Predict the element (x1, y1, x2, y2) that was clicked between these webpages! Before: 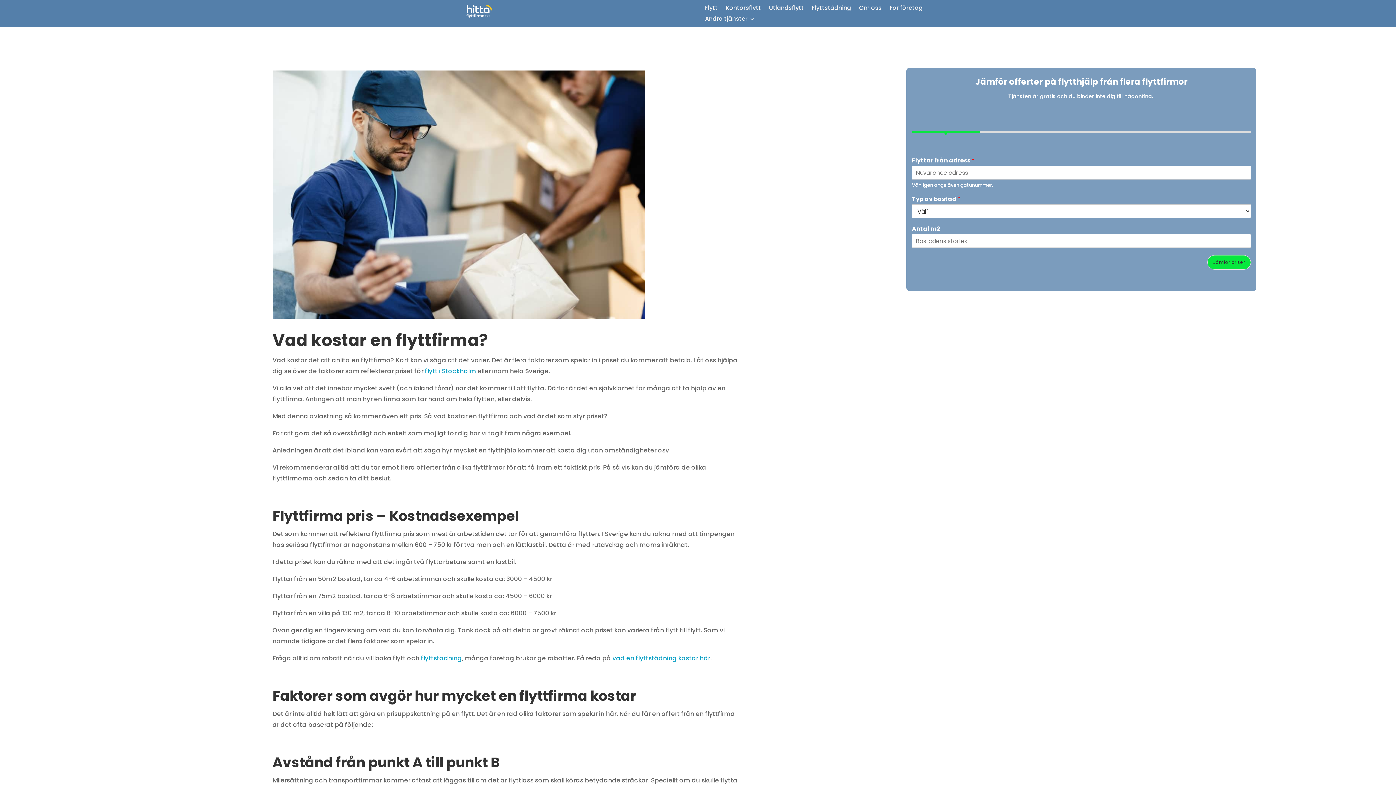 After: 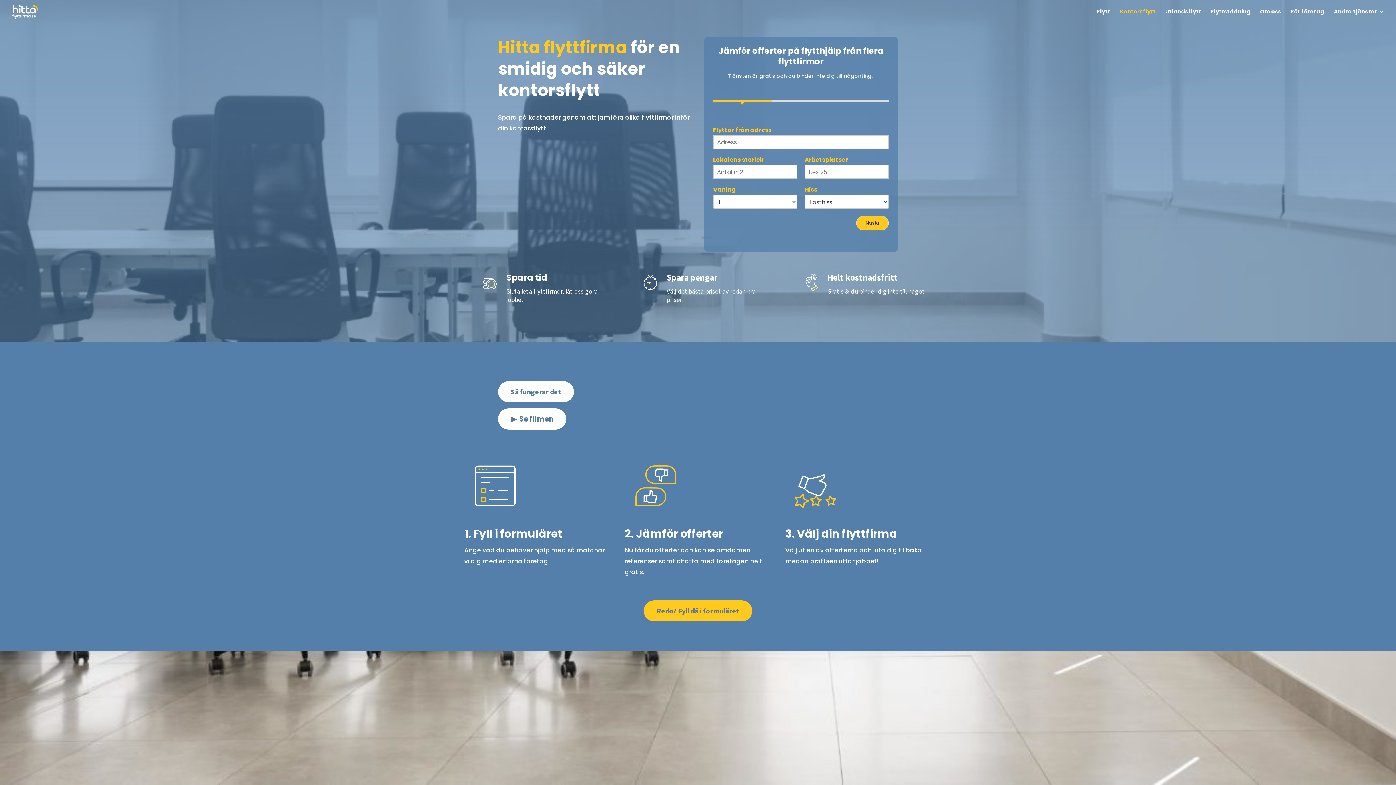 Action: bbox: (725, 5, 761, 13) label: Kontorsflytt